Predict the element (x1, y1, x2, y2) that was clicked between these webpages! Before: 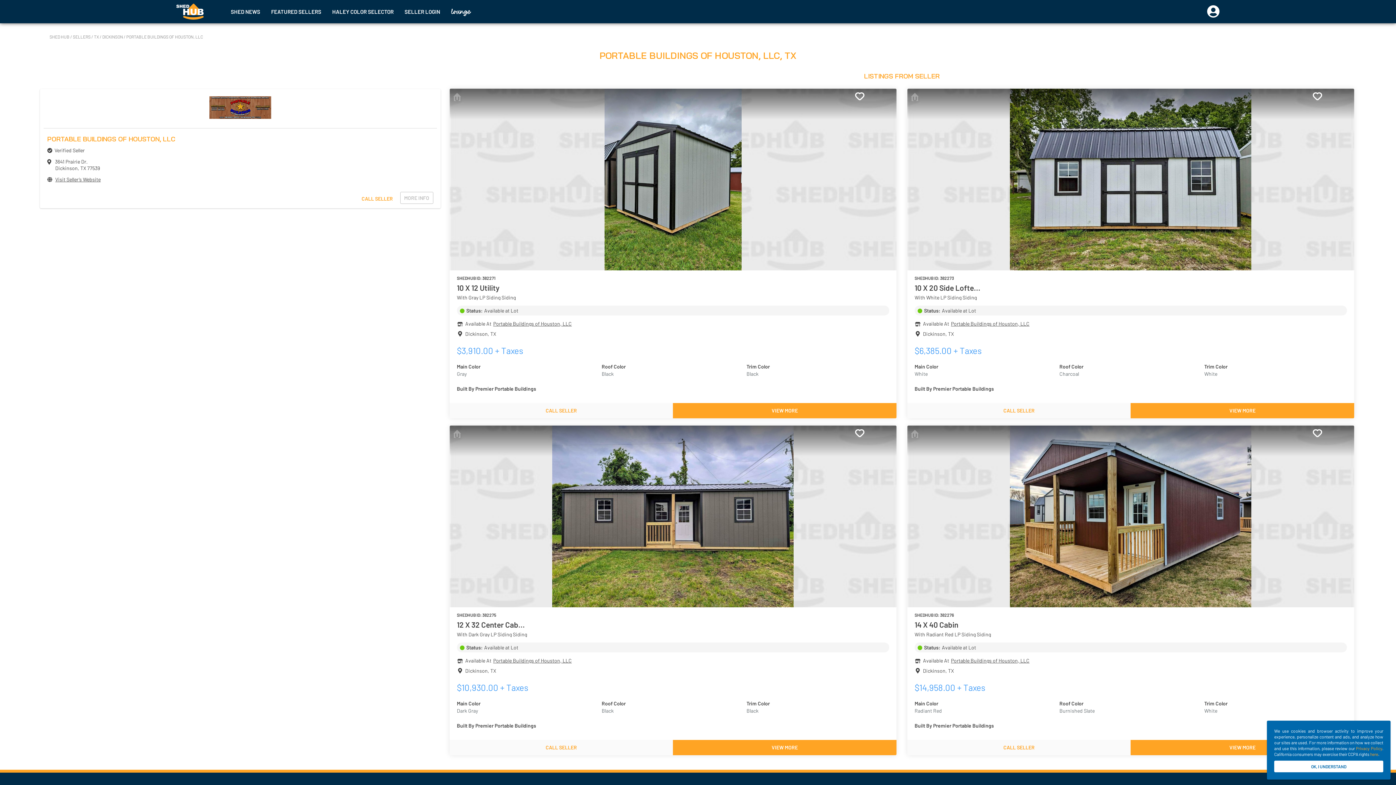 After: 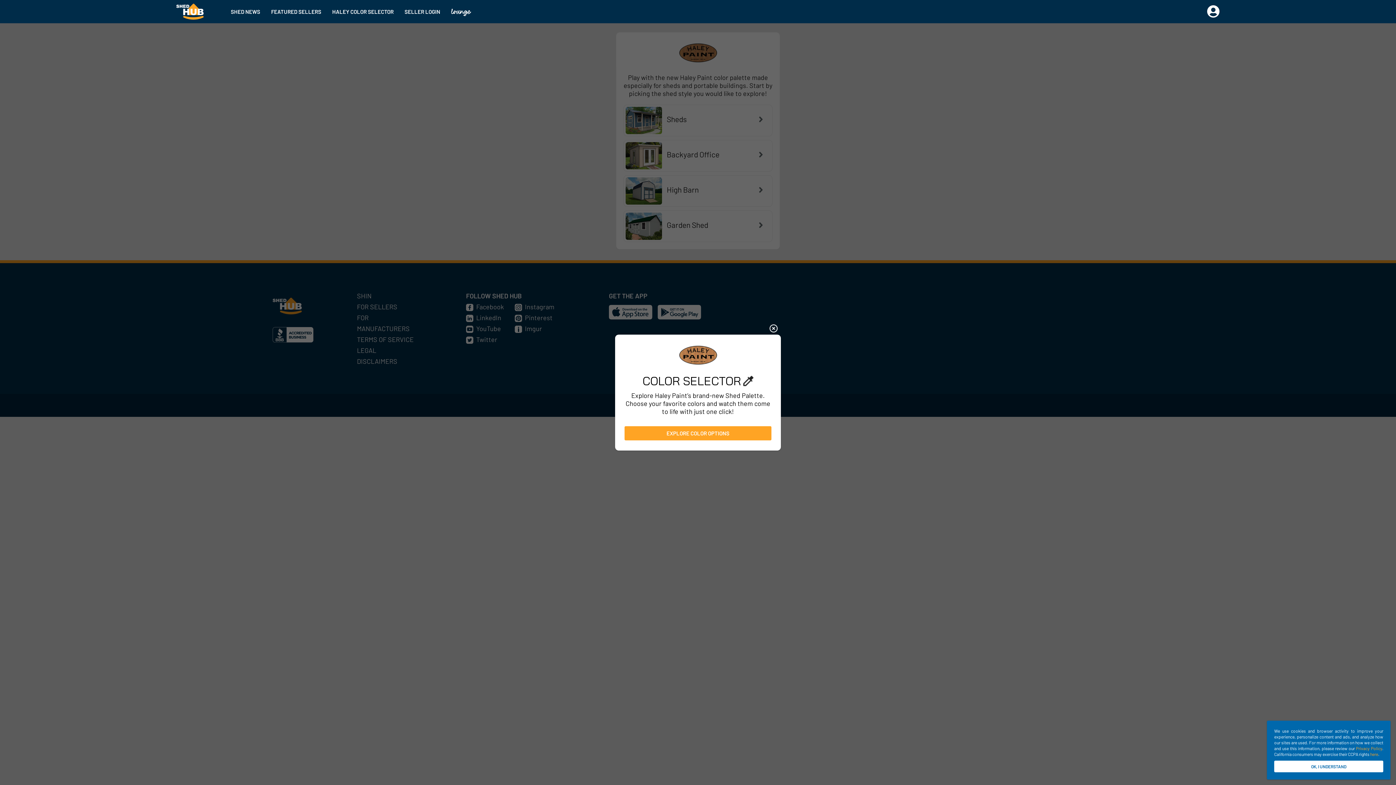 Action: label: HALEY COLOR SELECTOR bbox: (332, 8, 393, 14)